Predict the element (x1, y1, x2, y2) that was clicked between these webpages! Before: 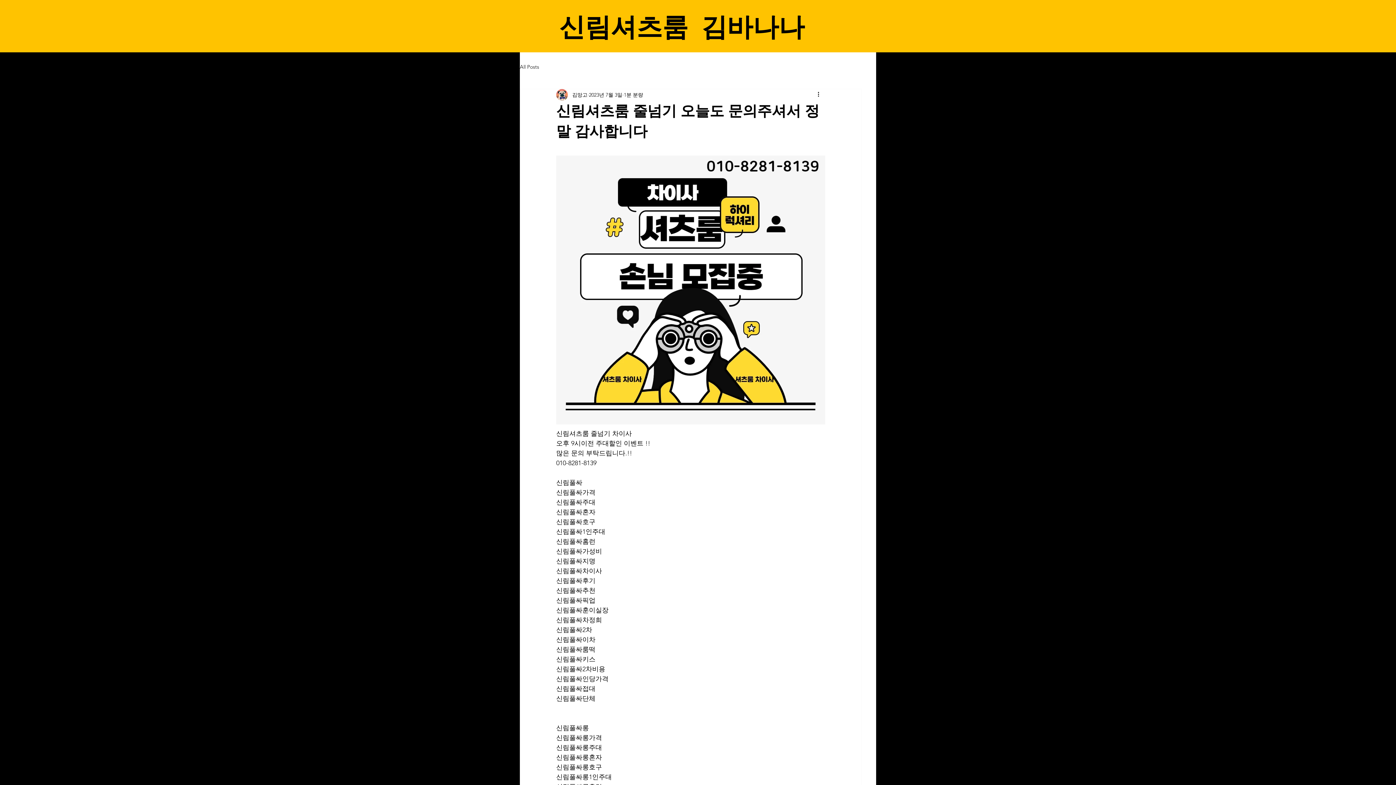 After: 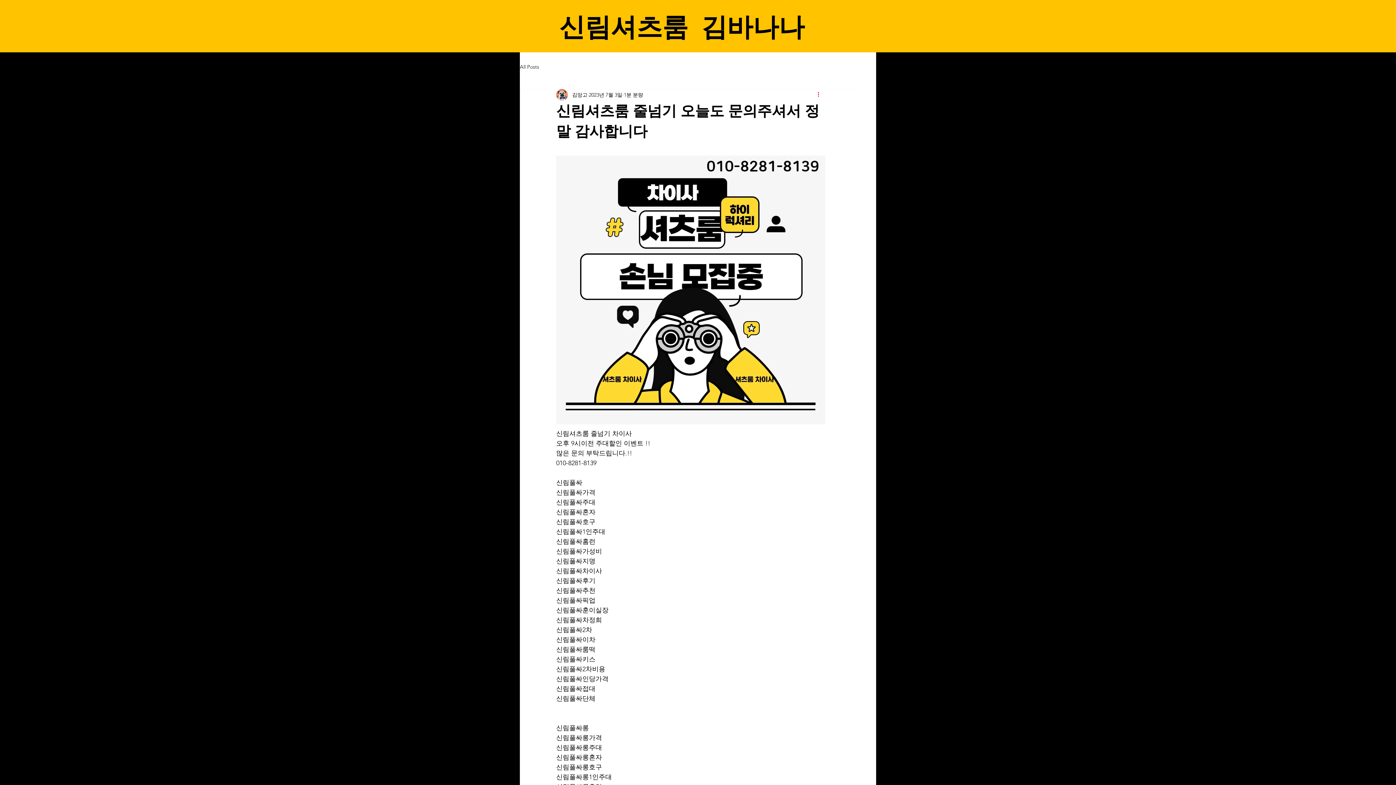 Action: label: 추가 작업 bbox: (816, 90, 825, 99)